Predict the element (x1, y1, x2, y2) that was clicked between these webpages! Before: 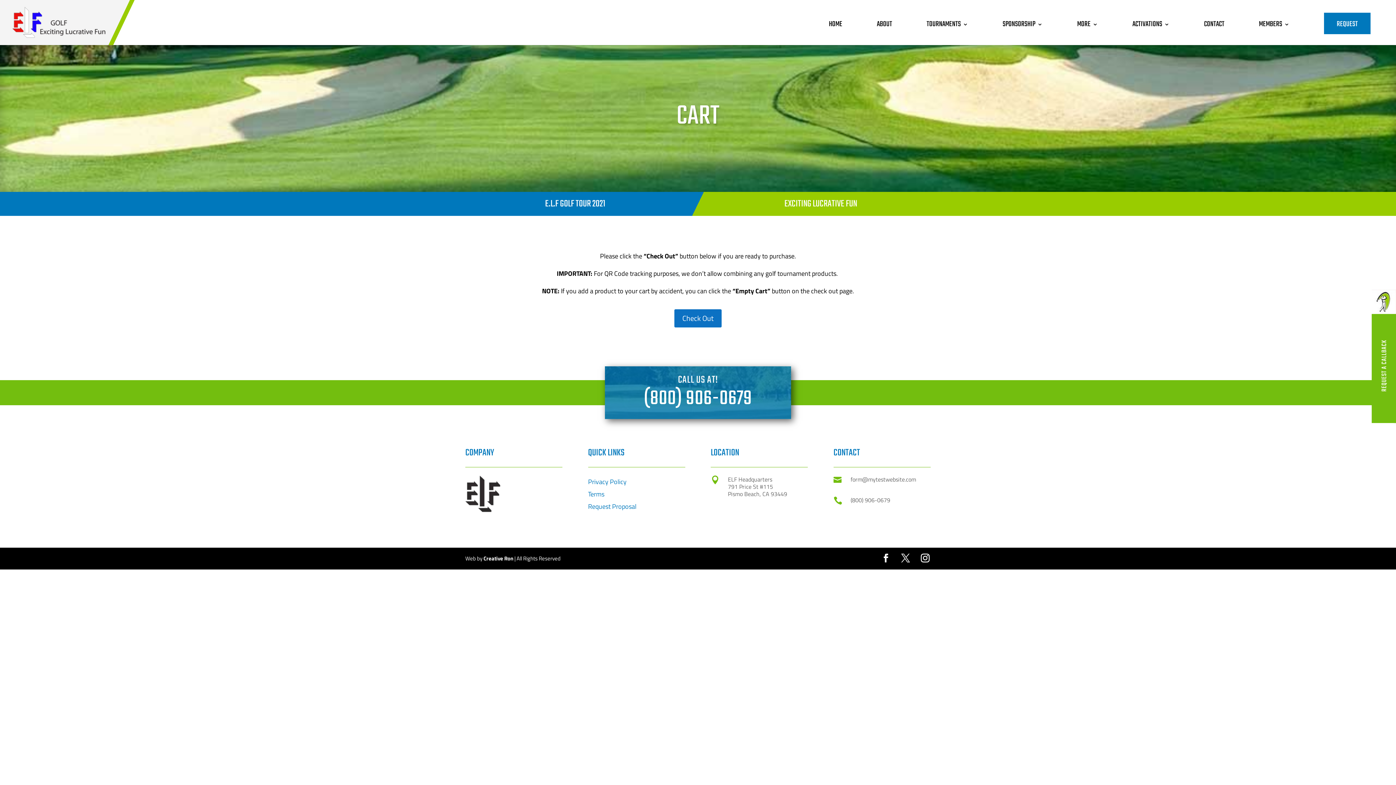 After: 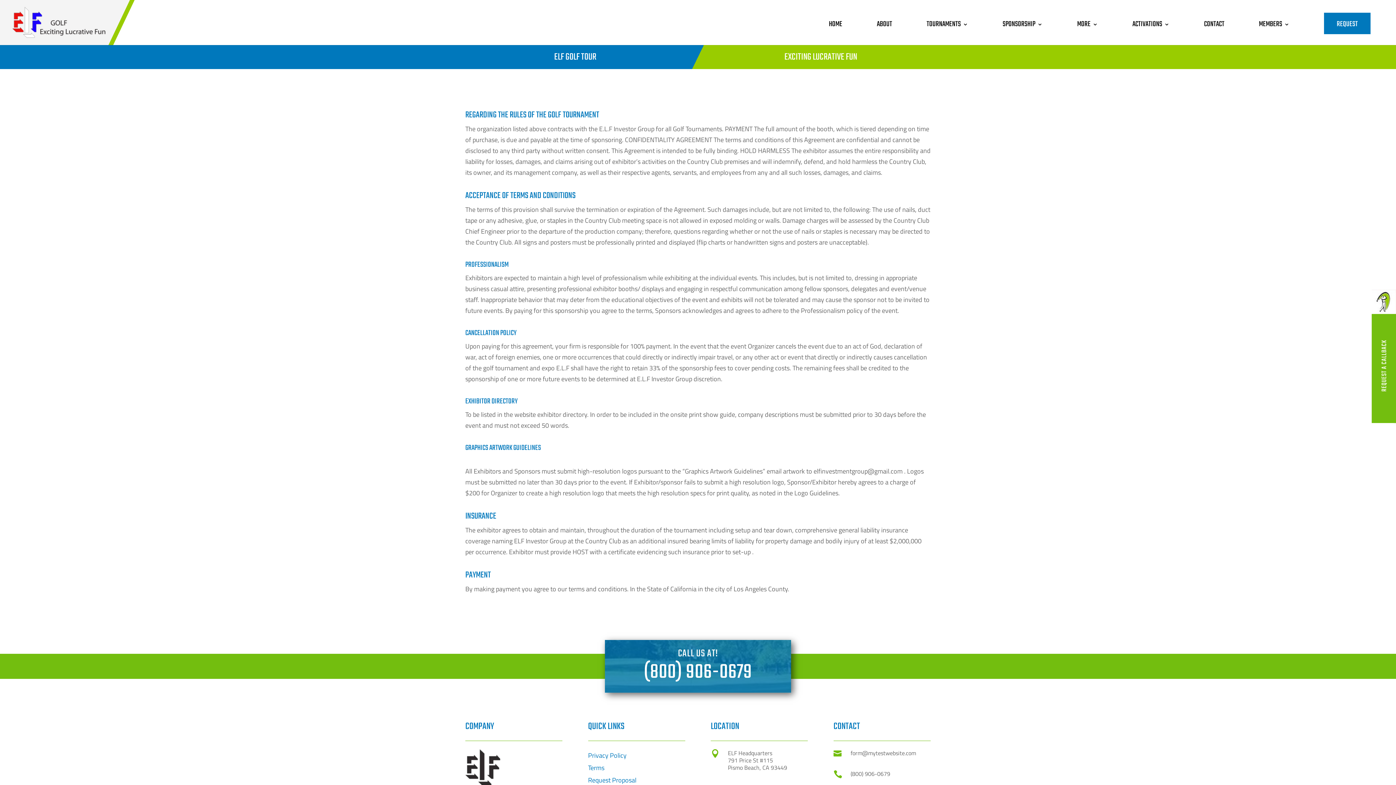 Action: bbox: (588, 489, 604, 499) label: Terms